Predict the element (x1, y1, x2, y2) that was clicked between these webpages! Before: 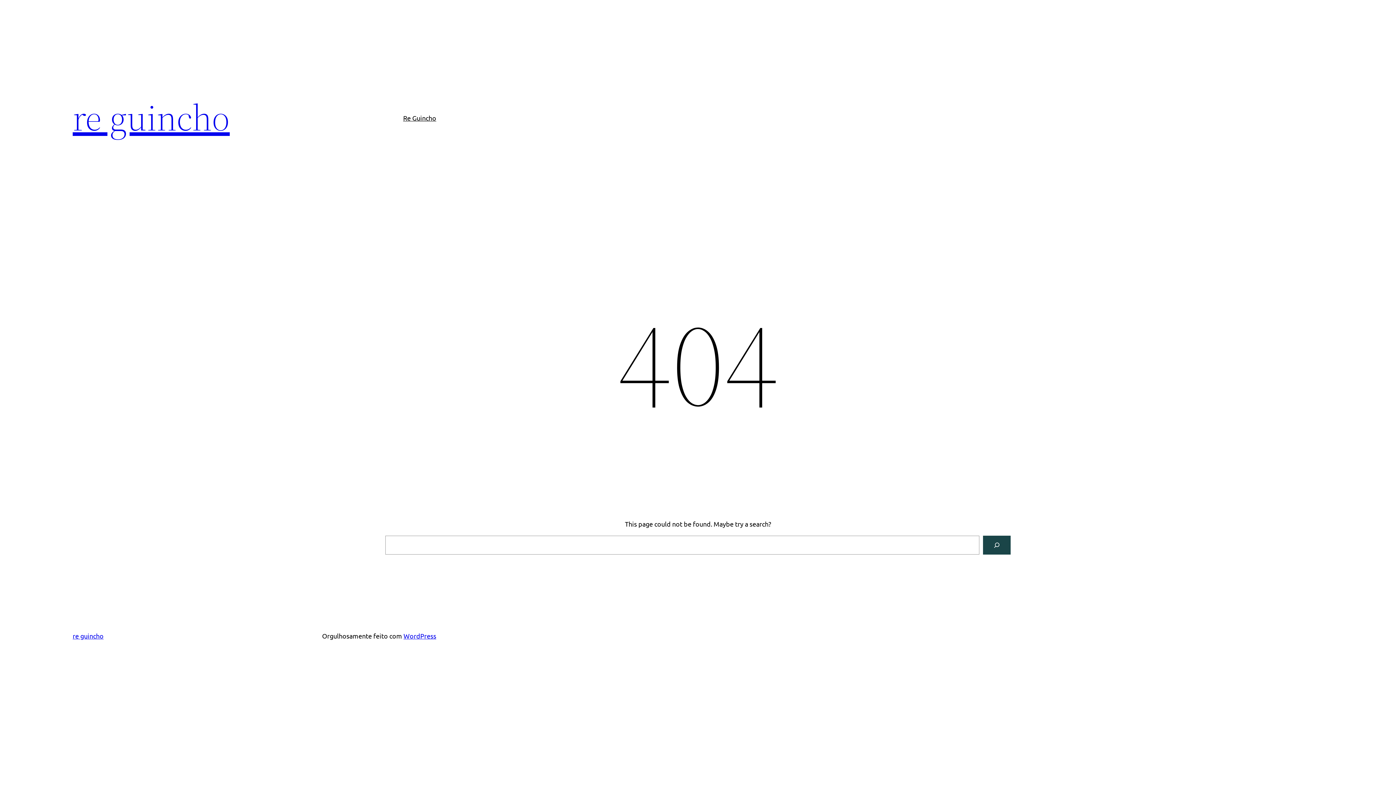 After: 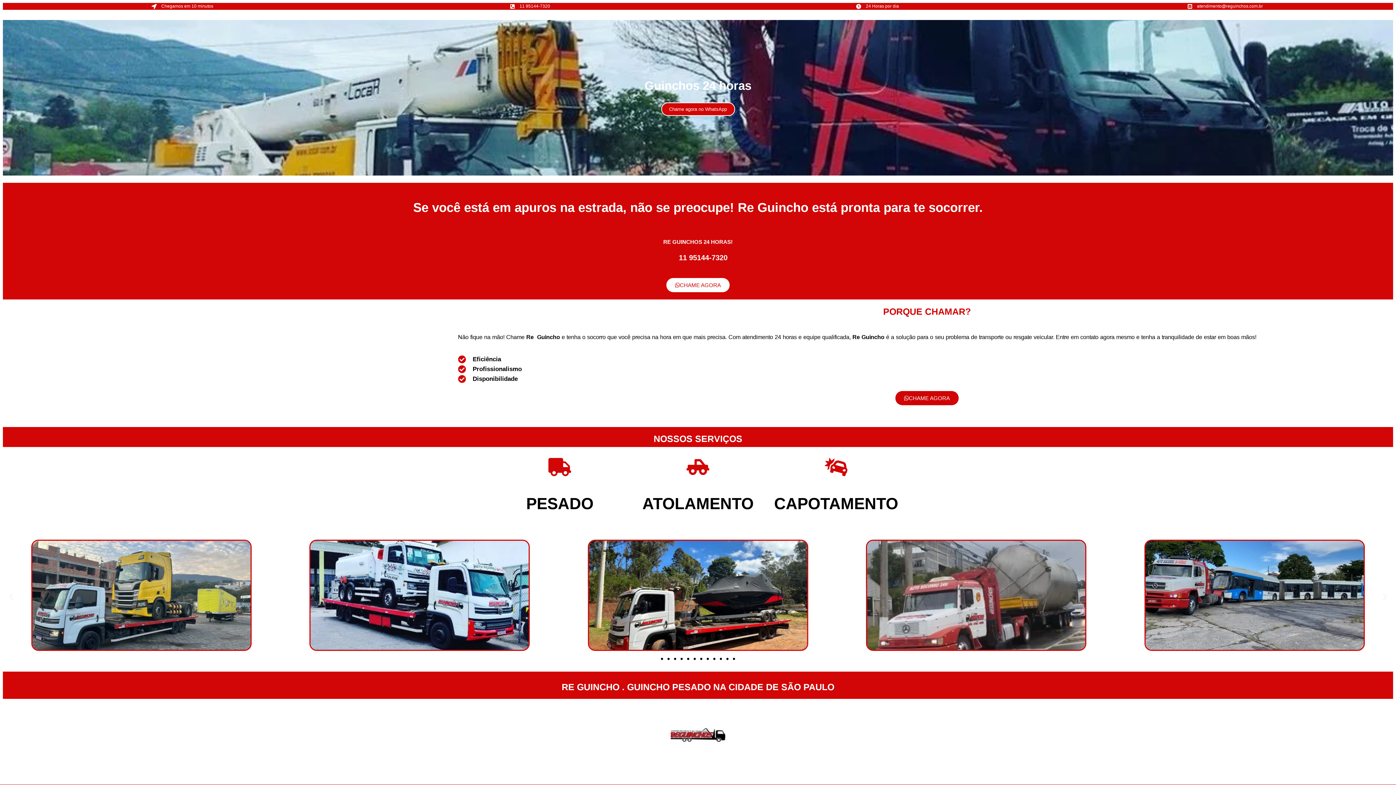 Action: bbox: (72, 632, 103, 640) label: re guincho